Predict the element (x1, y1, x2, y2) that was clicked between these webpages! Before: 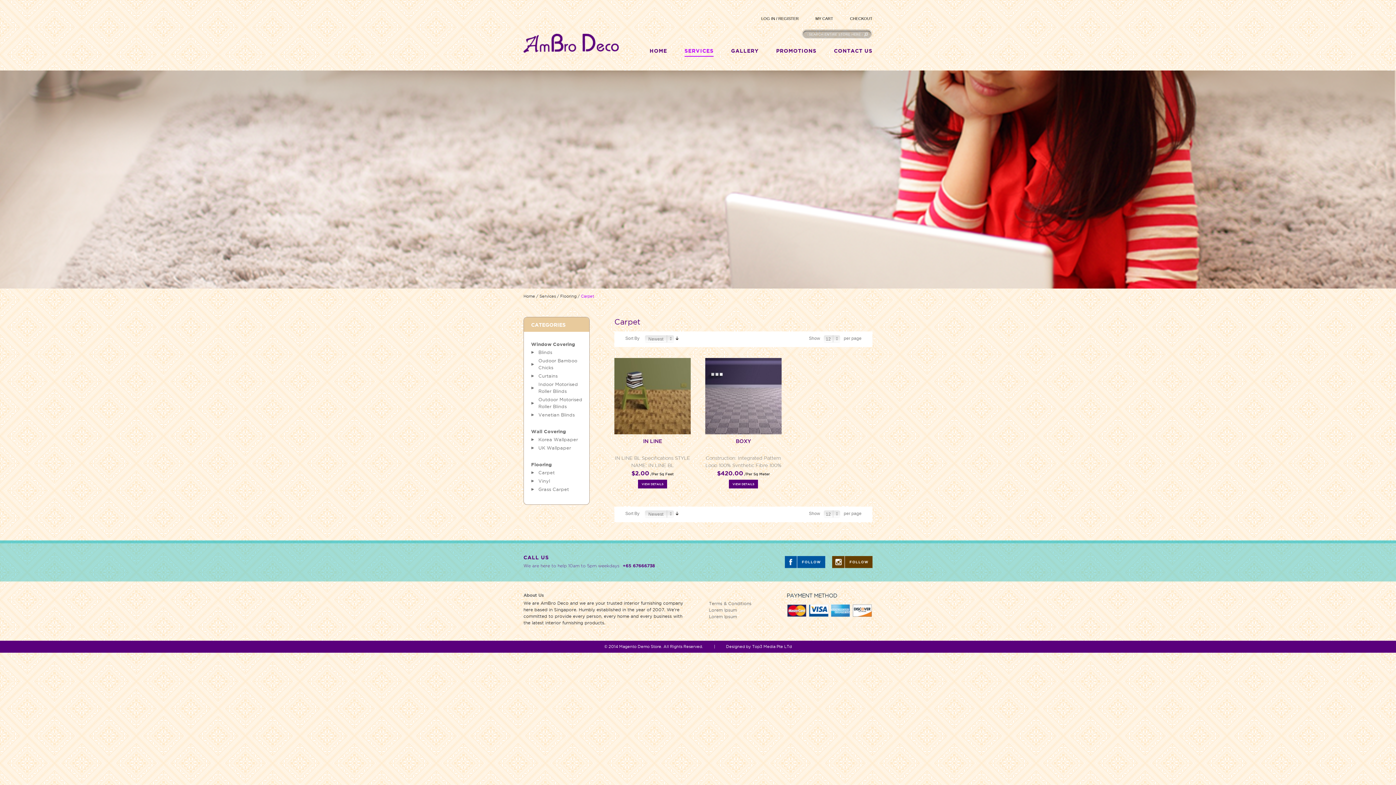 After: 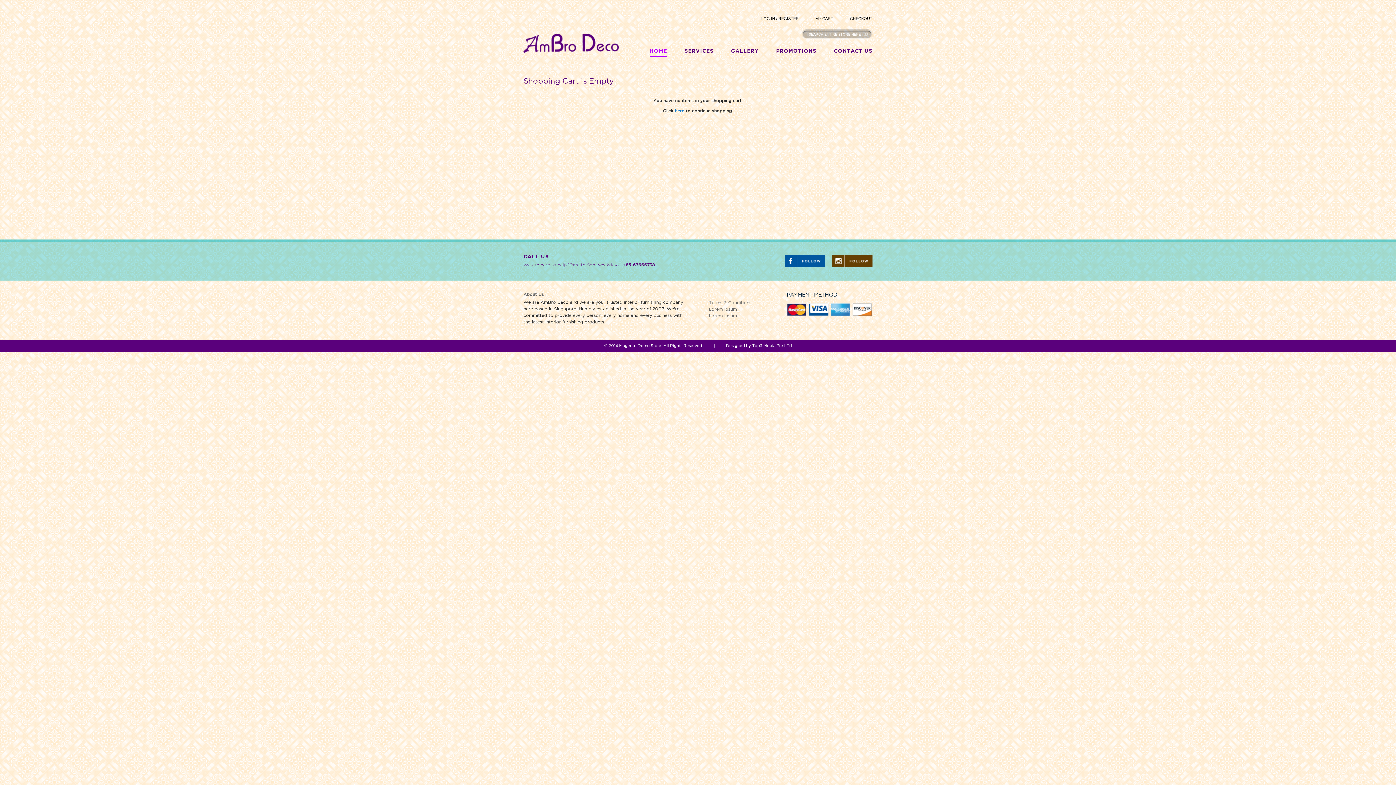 Action: label: MY CART bbox: (815, 16, 833, 20)